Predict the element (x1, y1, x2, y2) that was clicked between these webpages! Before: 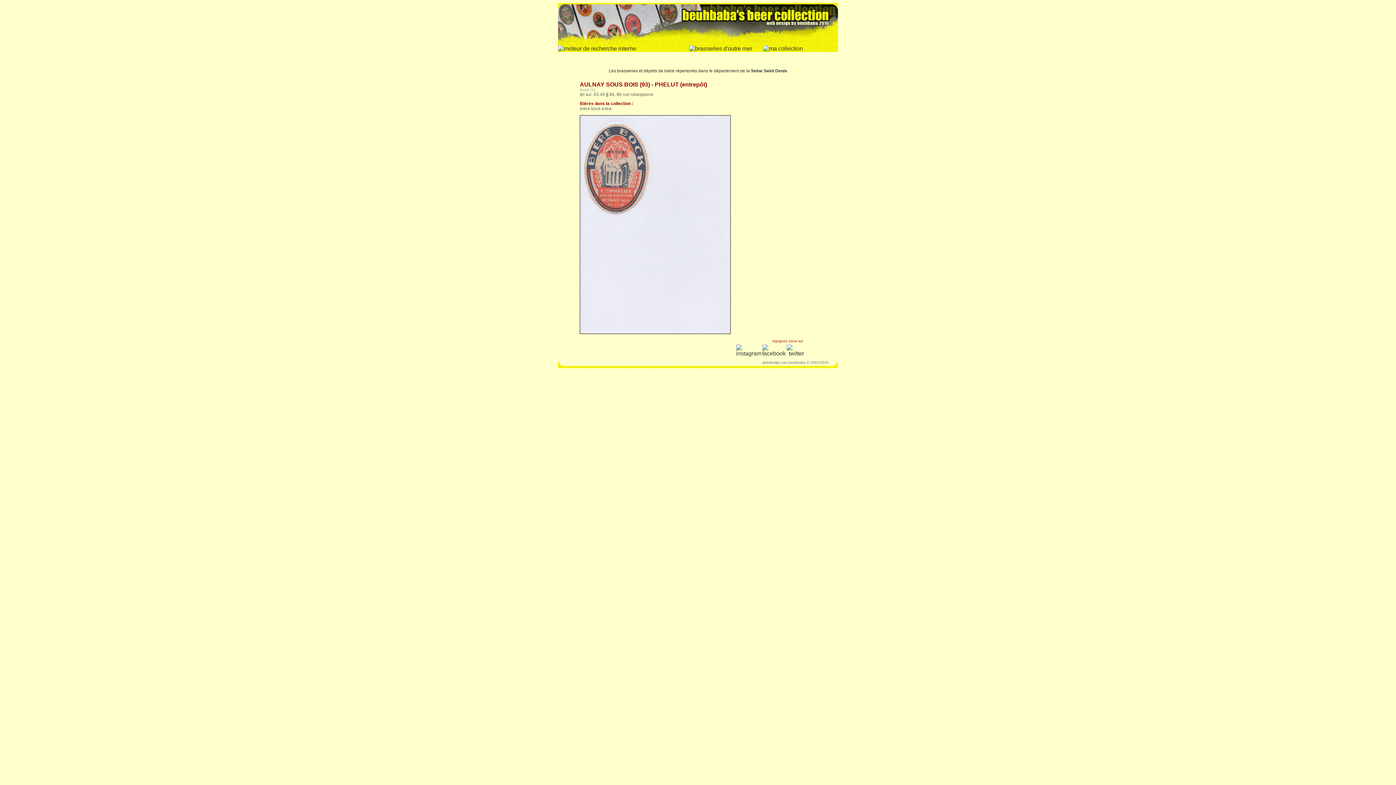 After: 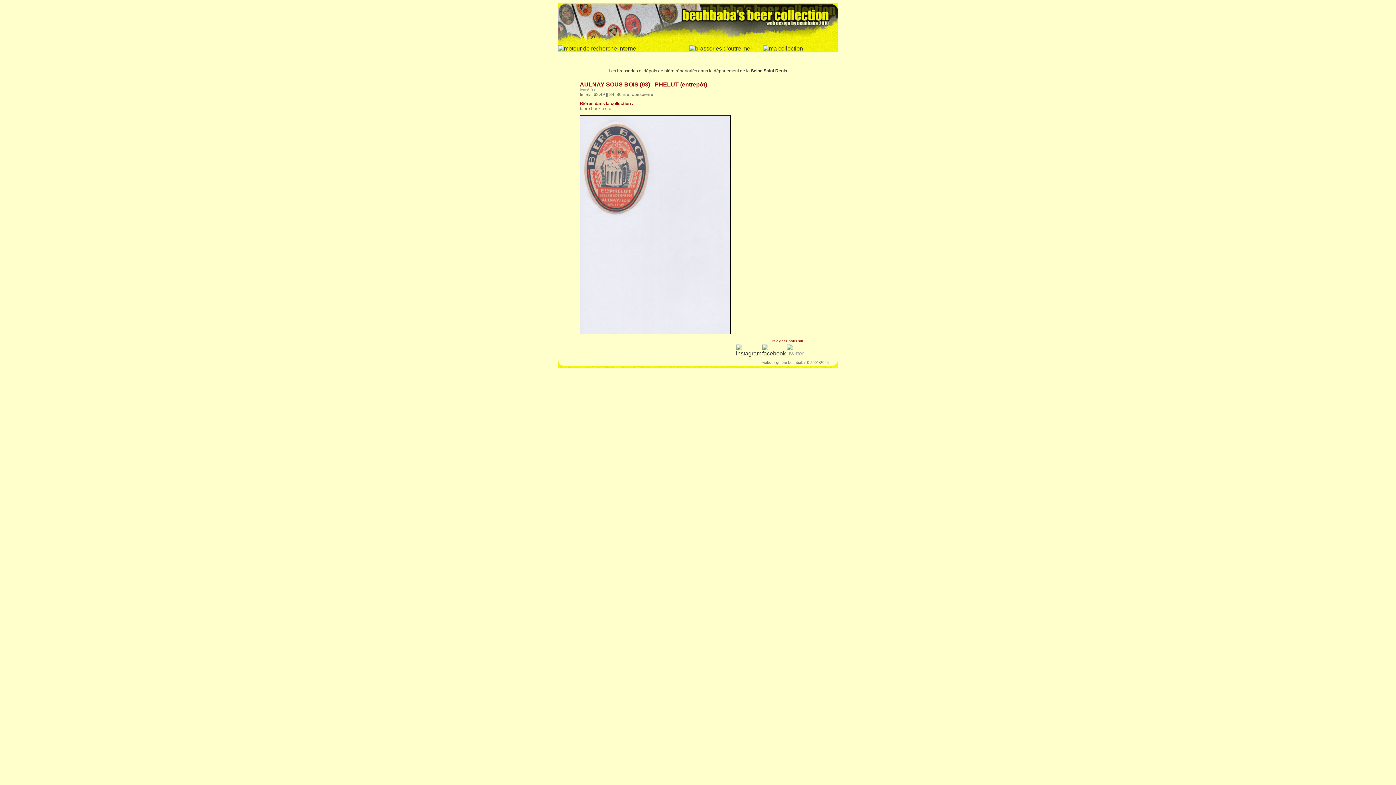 Action: bbox: (786, 350, 804, 356)